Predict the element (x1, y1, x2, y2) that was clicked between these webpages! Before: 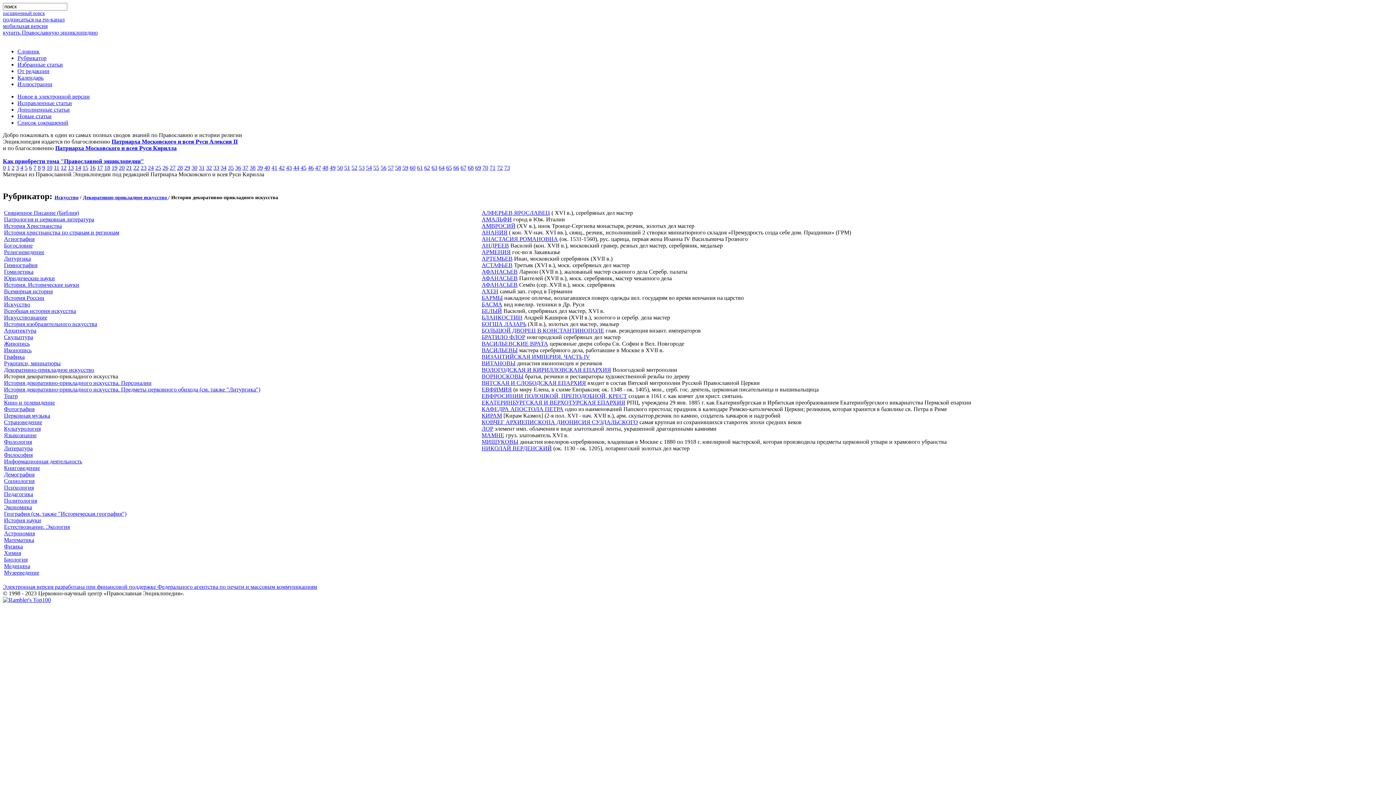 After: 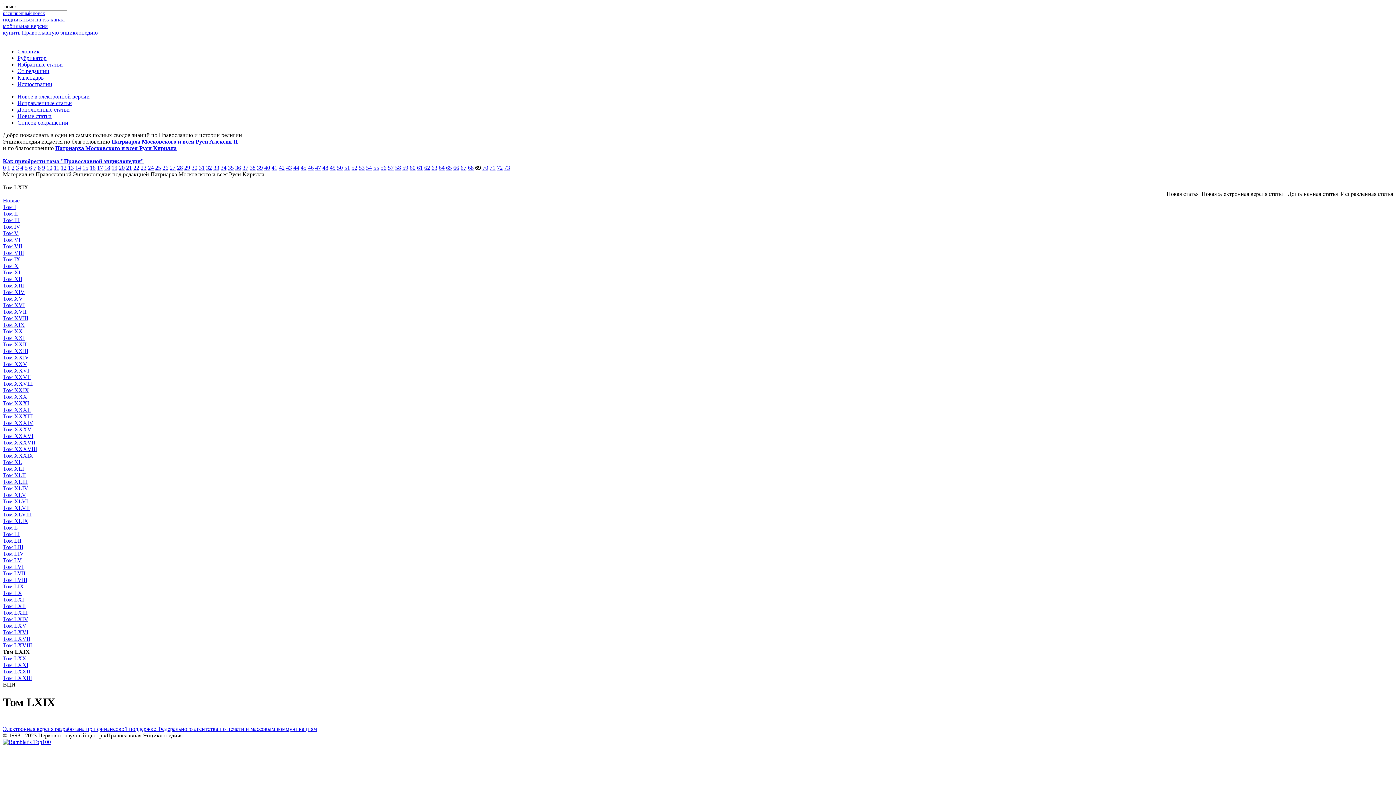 Action: bbox: (475, 164, 481, 170) label: 69